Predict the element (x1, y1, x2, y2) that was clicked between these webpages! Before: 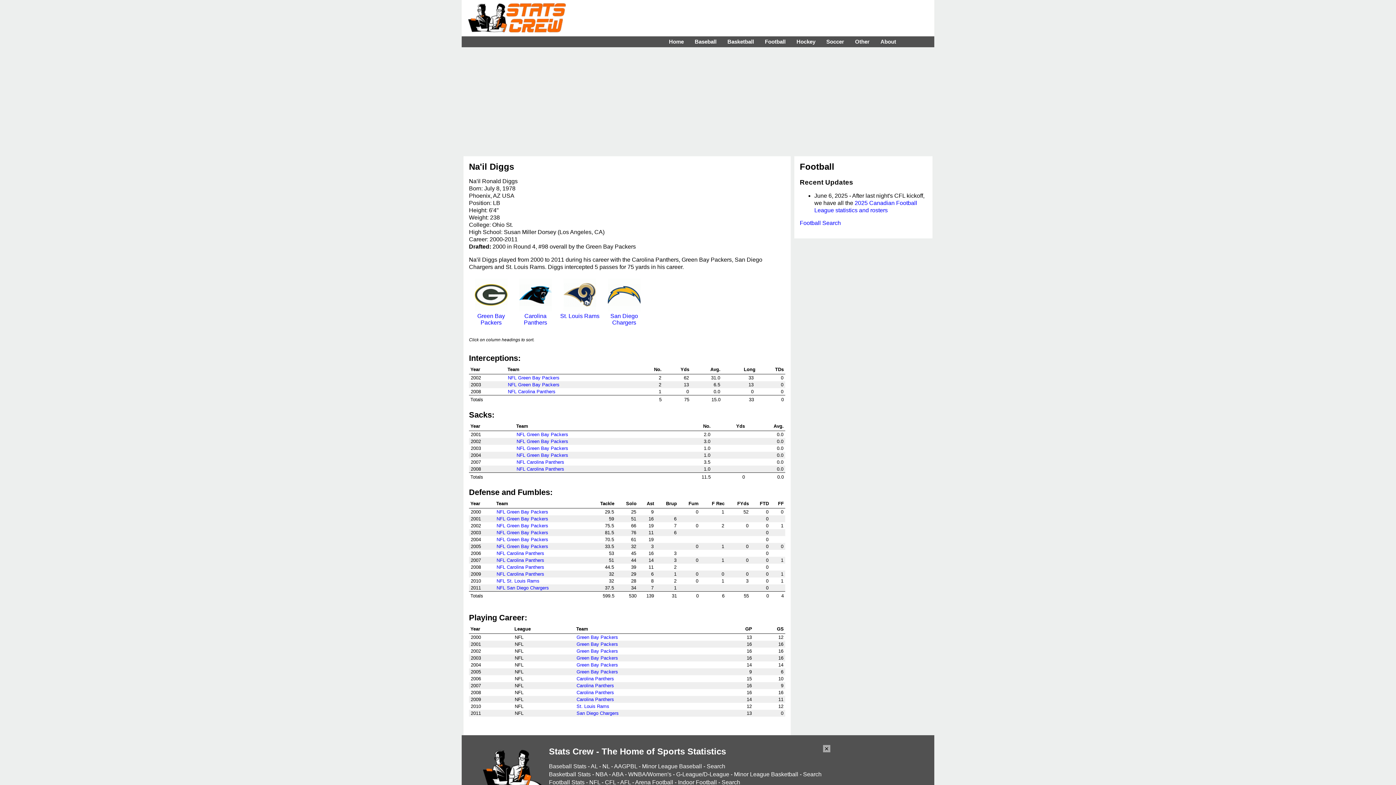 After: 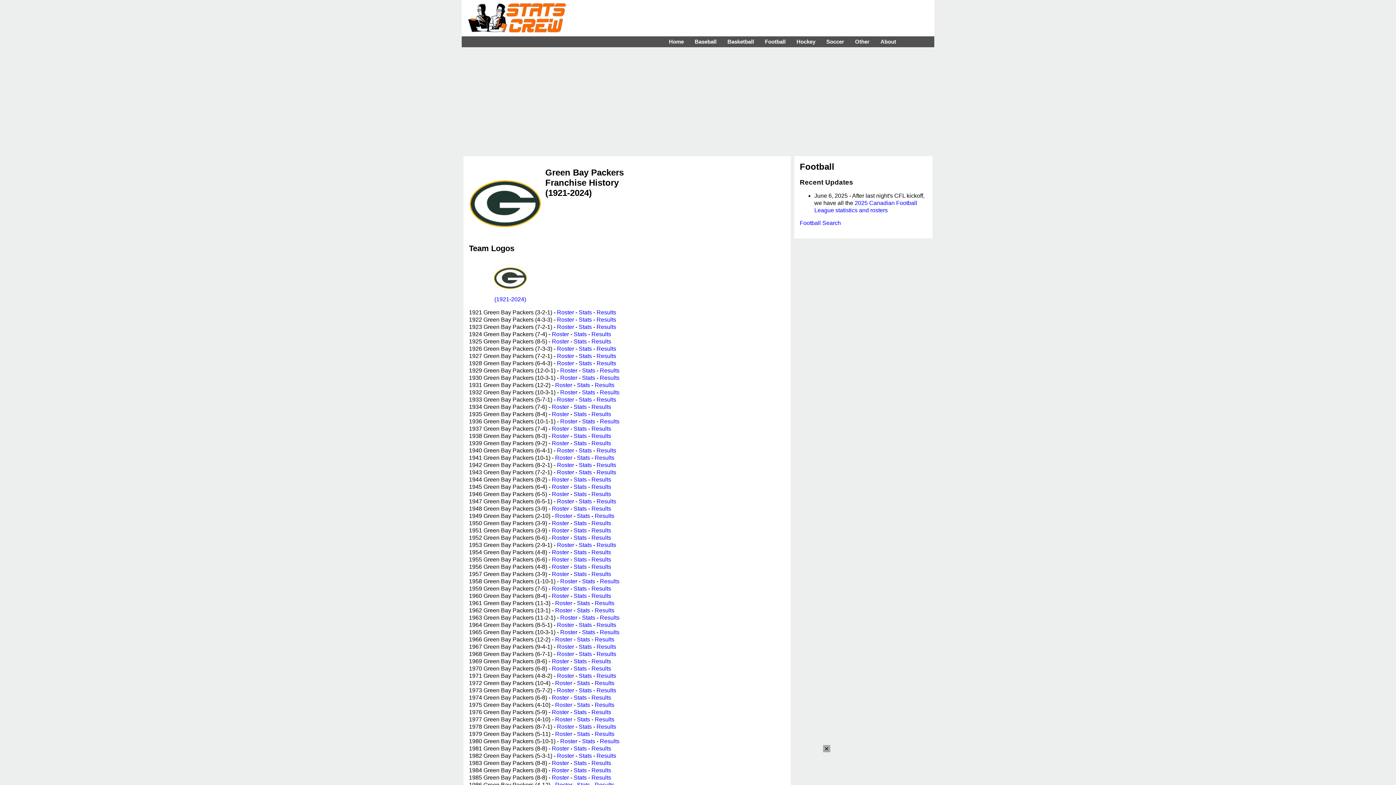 Action: bbox: (473, 306, 509, 325) label: 
Green Bay Packers